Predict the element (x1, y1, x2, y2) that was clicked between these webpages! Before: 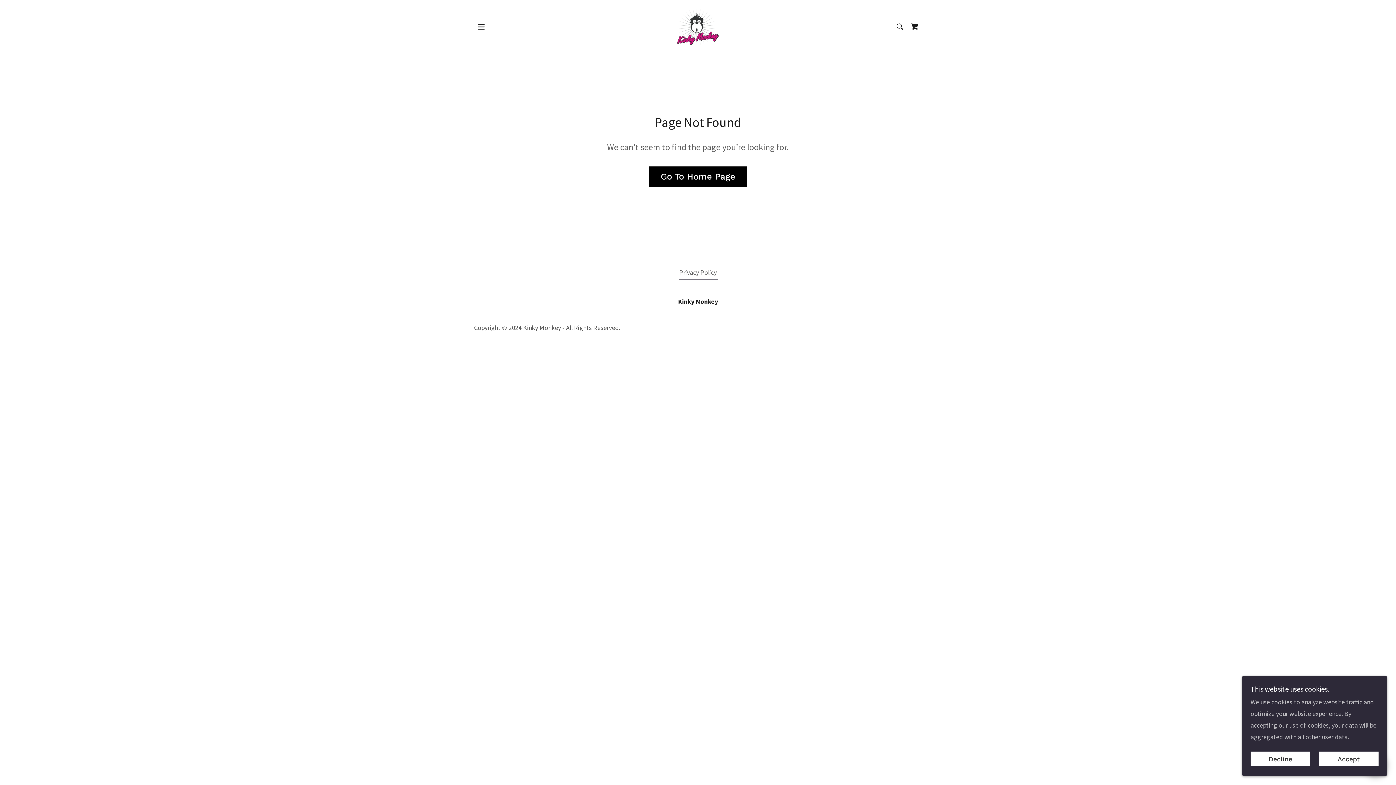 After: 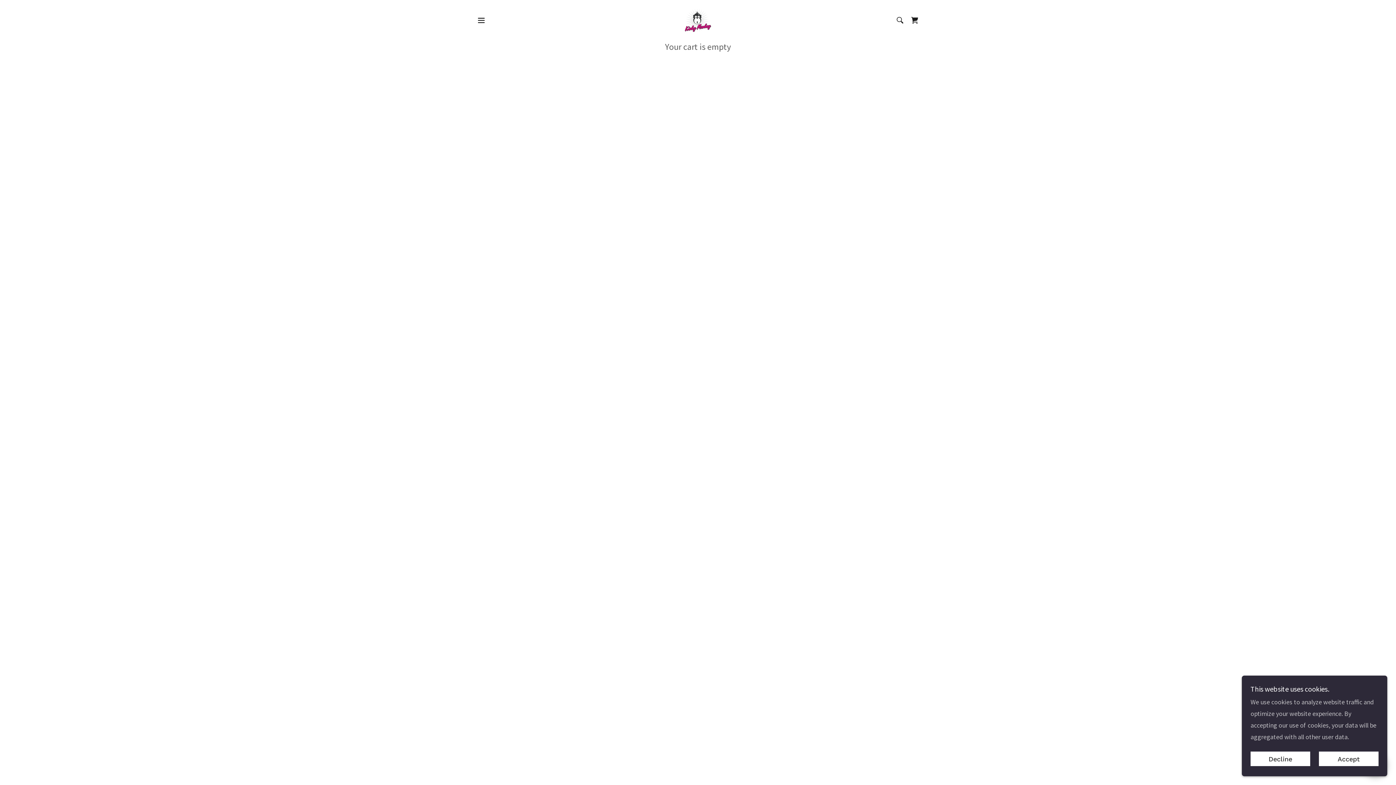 Action: bbox: (907, 19, 922, 34) label: Shopping Cart Icon